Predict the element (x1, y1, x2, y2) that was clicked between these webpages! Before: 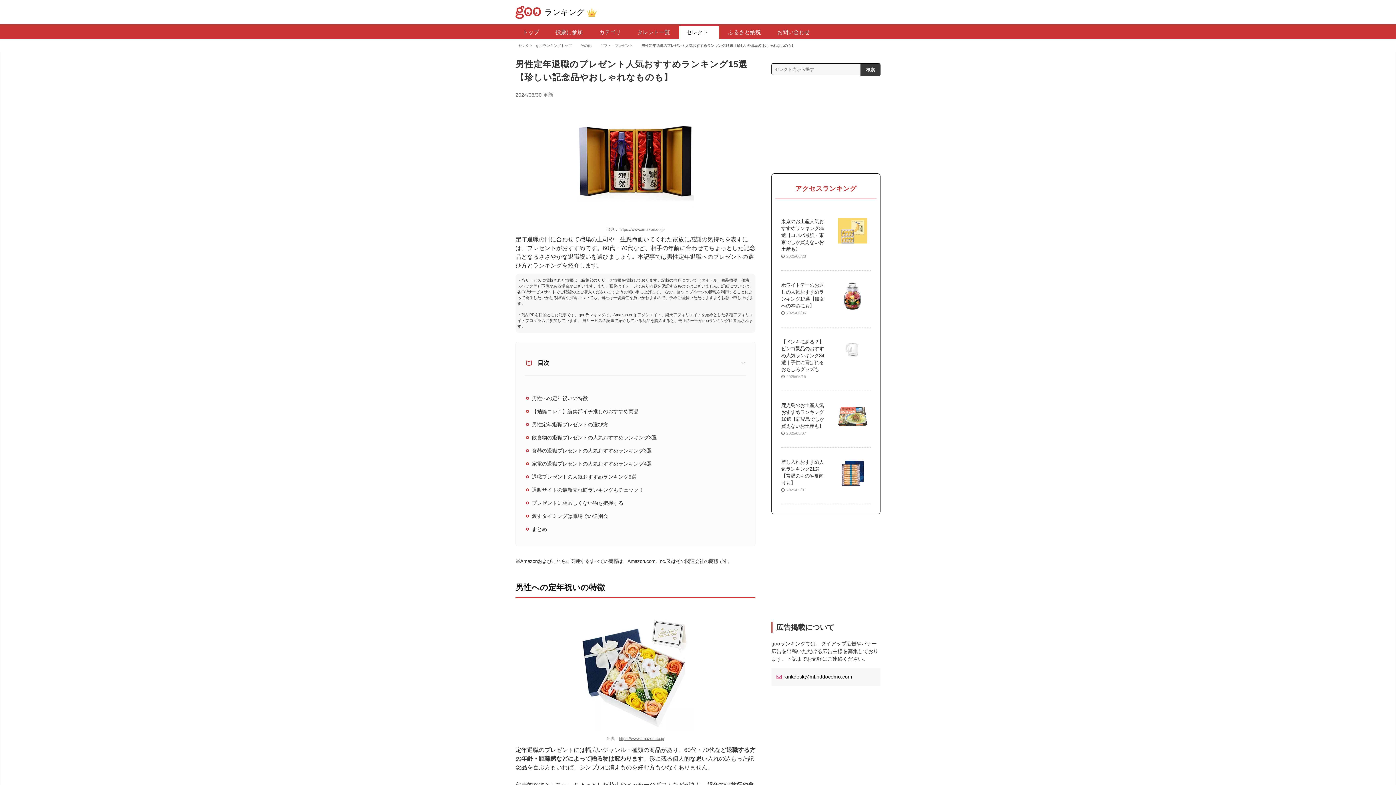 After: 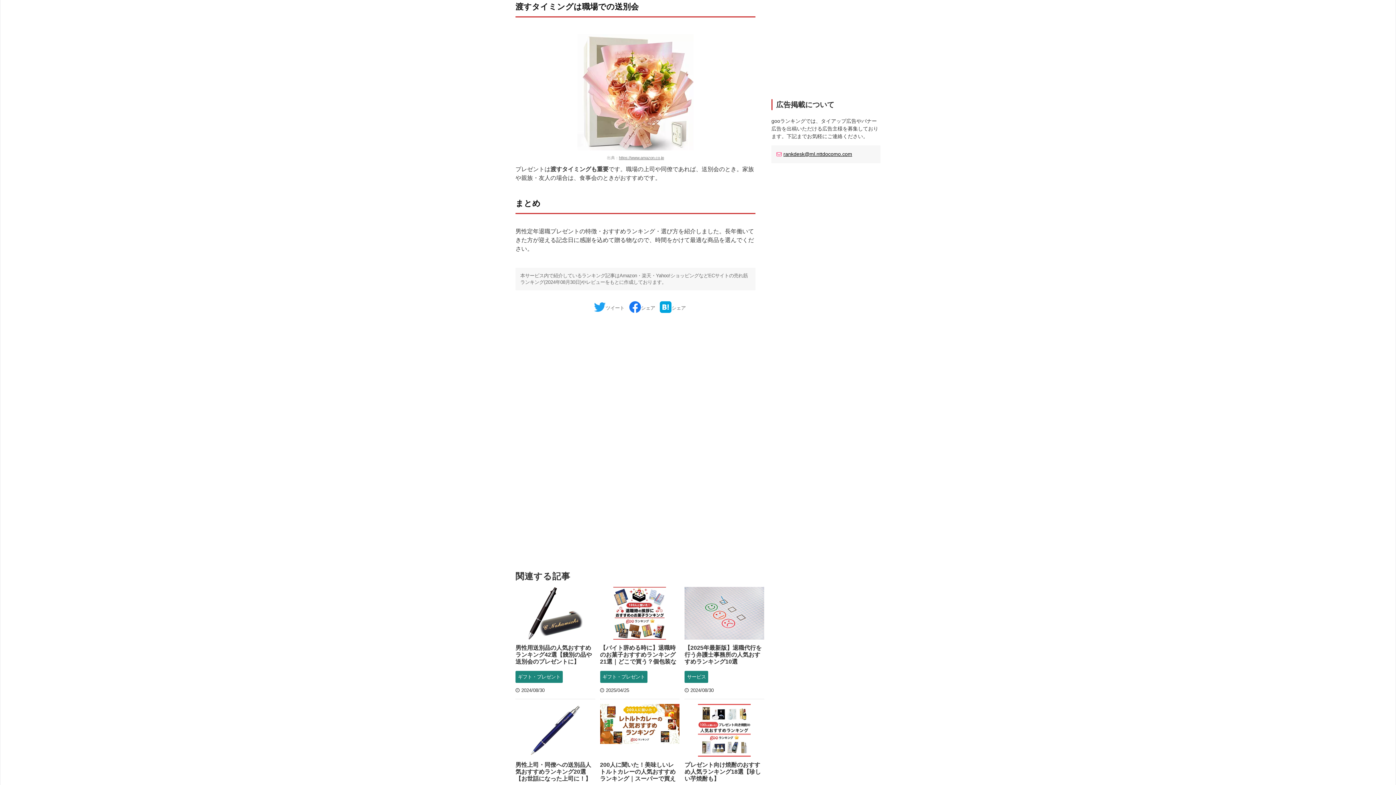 Action: bbox: (532, 512, 742, 520) label: 渡すタイミングは職場での送別会